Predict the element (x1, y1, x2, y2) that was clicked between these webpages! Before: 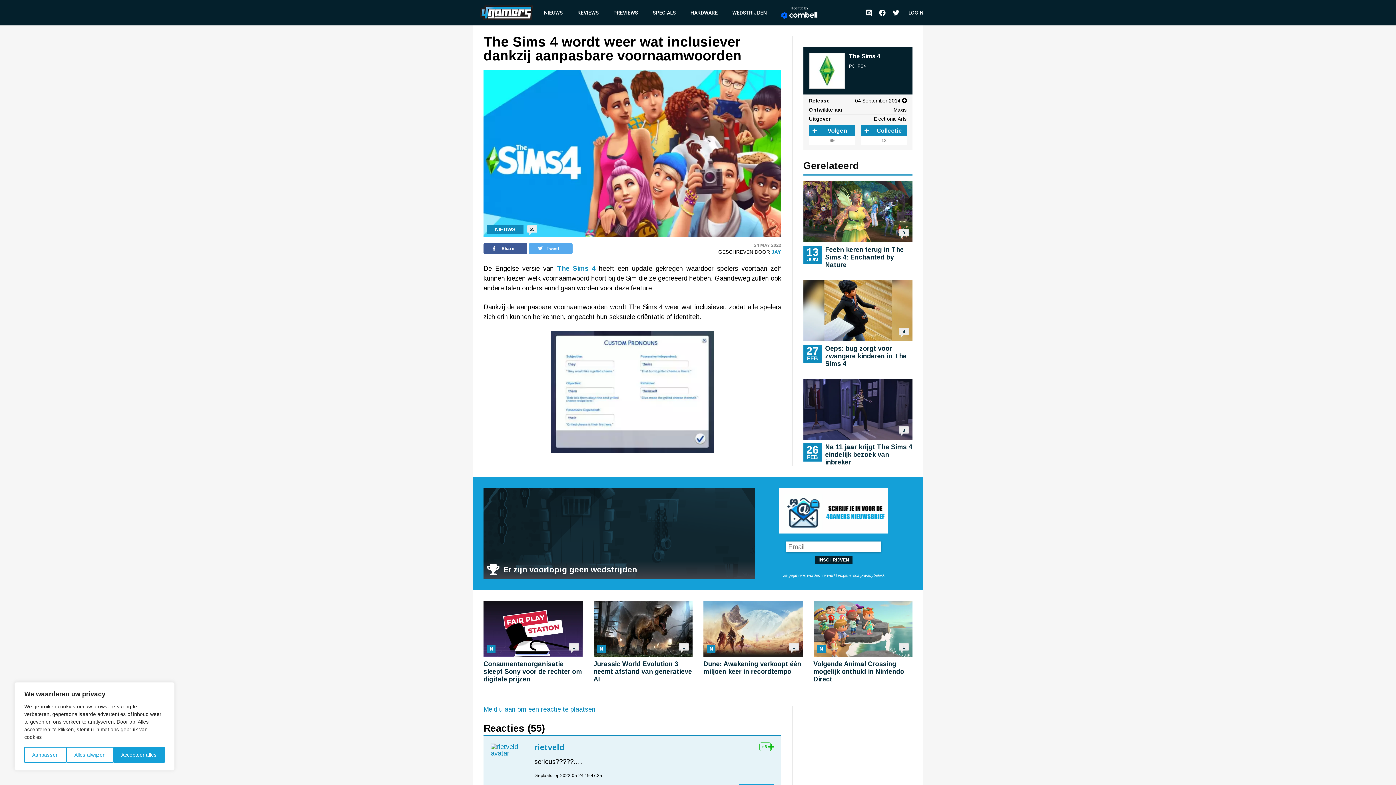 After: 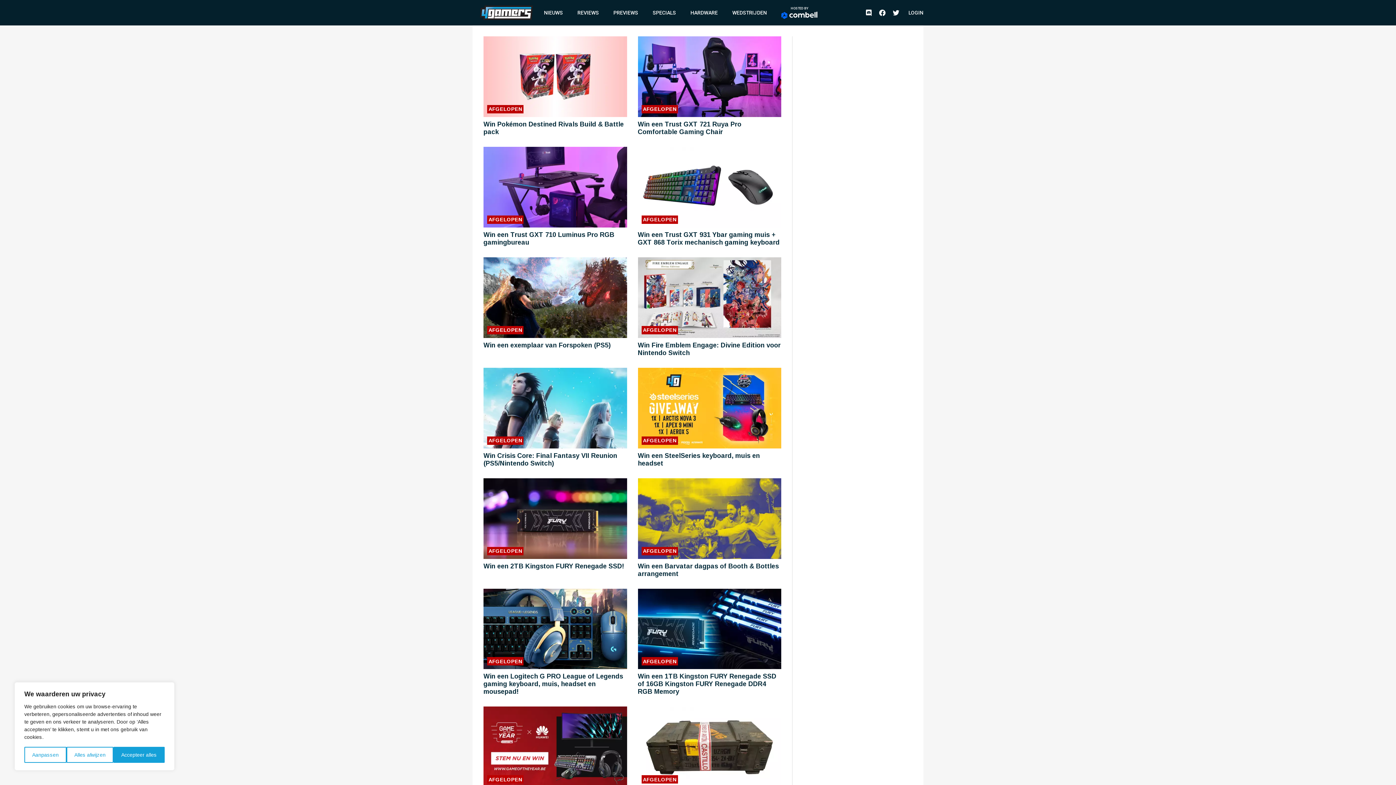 Action: label: WEDSTRIJDEN bbox: (728, 0, 770, 25)